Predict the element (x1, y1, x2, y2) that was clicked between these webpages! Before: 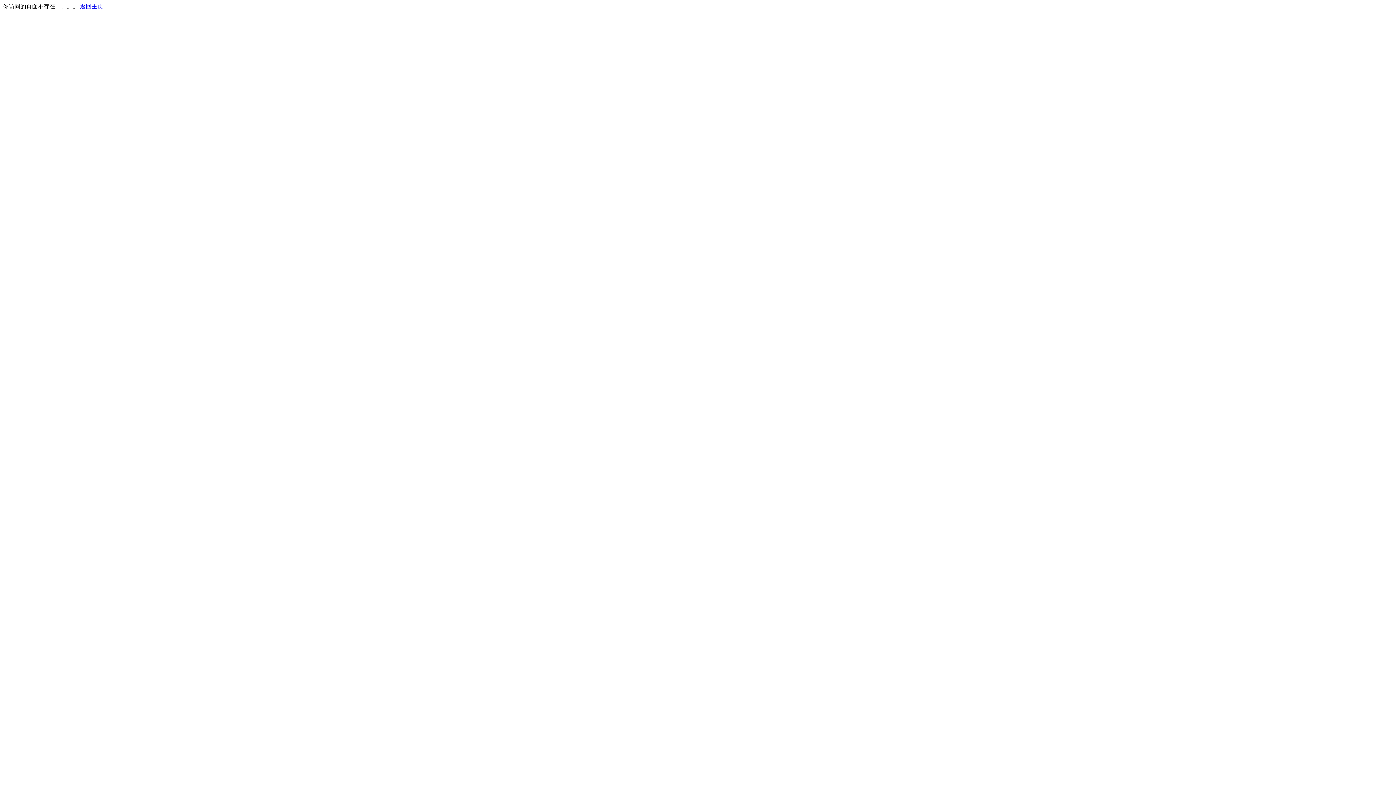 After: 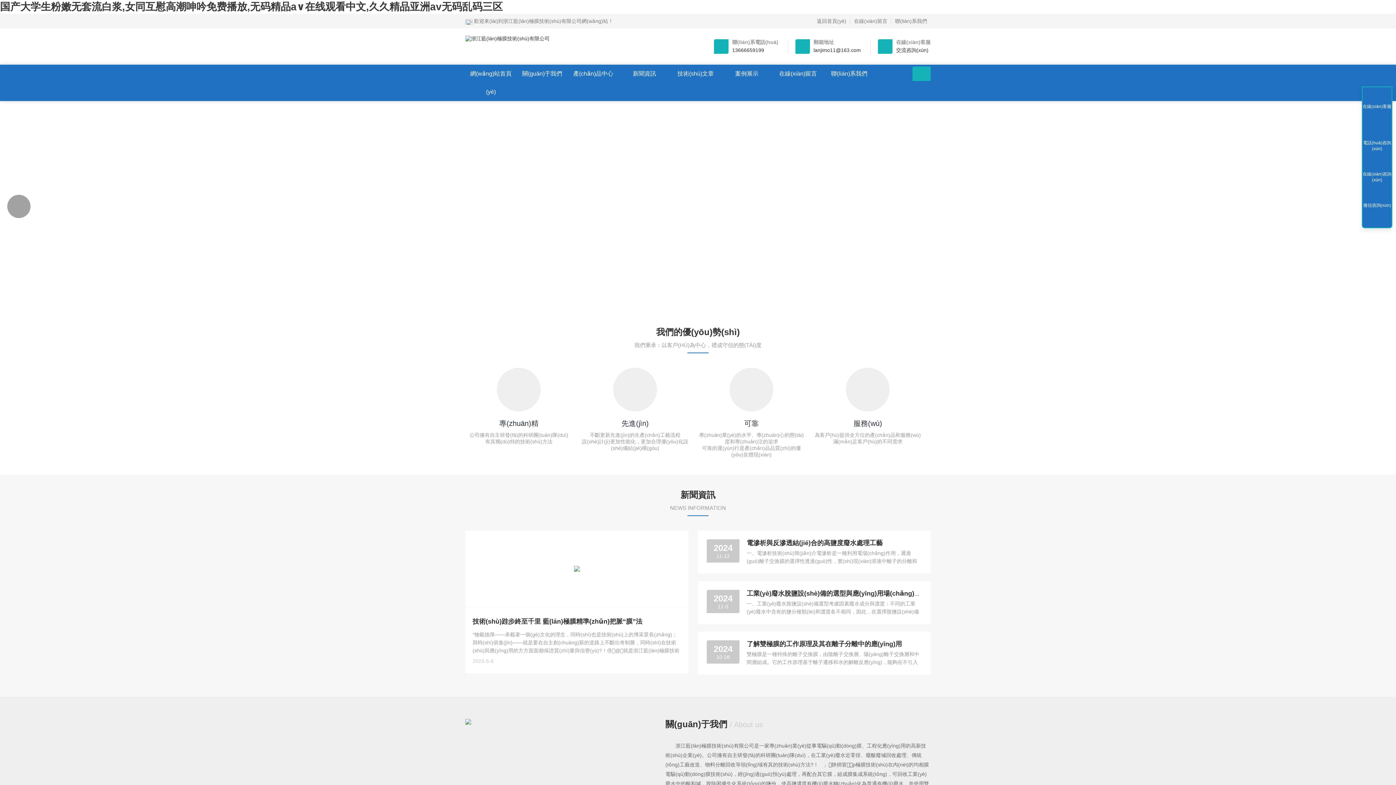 Action: label: 返回主页 bbox: (80, 3, 103, 9)